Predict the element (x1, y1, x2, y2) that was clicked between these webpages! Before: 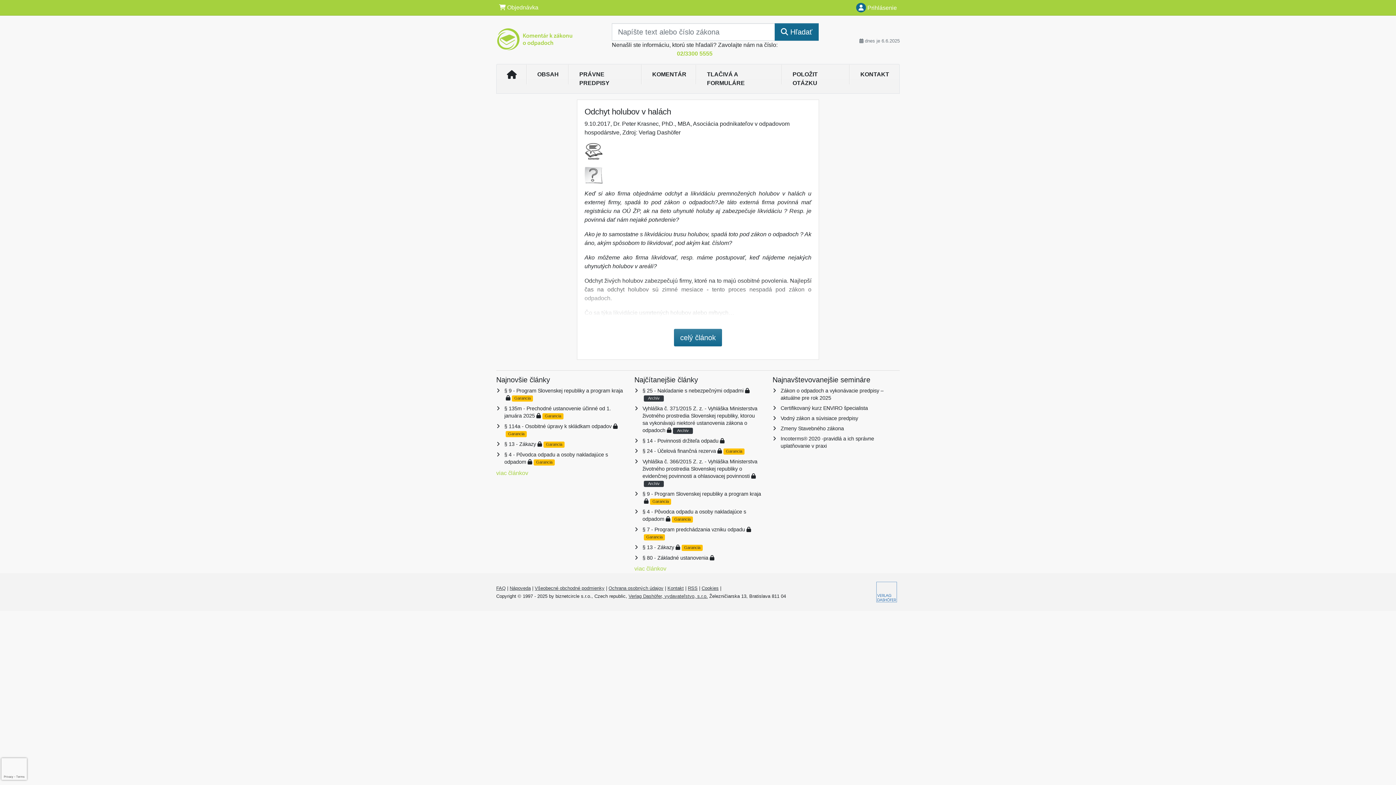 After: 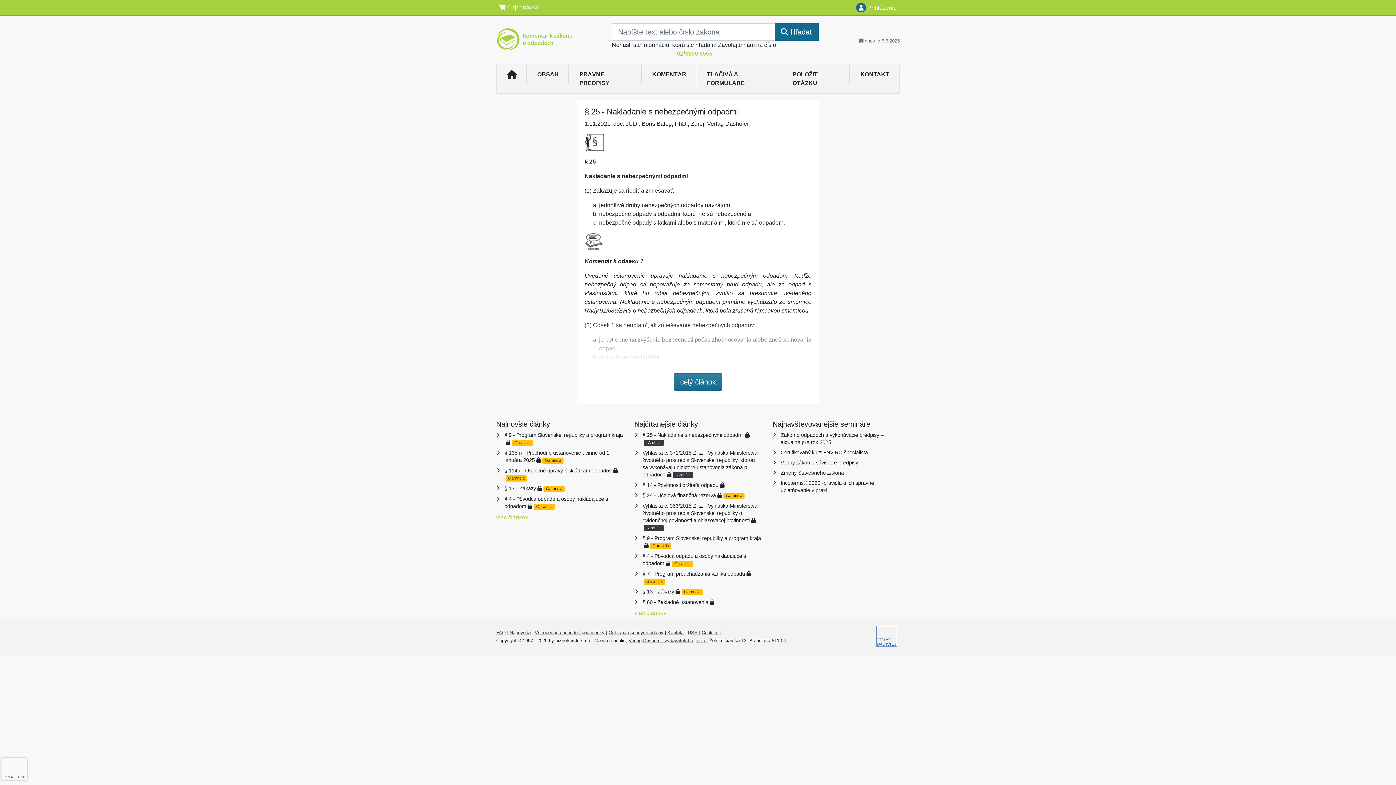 Action: label: § 25 - Nakladanie s nebezpečnými odpadmi bbox: (642, 387, 743, 393)